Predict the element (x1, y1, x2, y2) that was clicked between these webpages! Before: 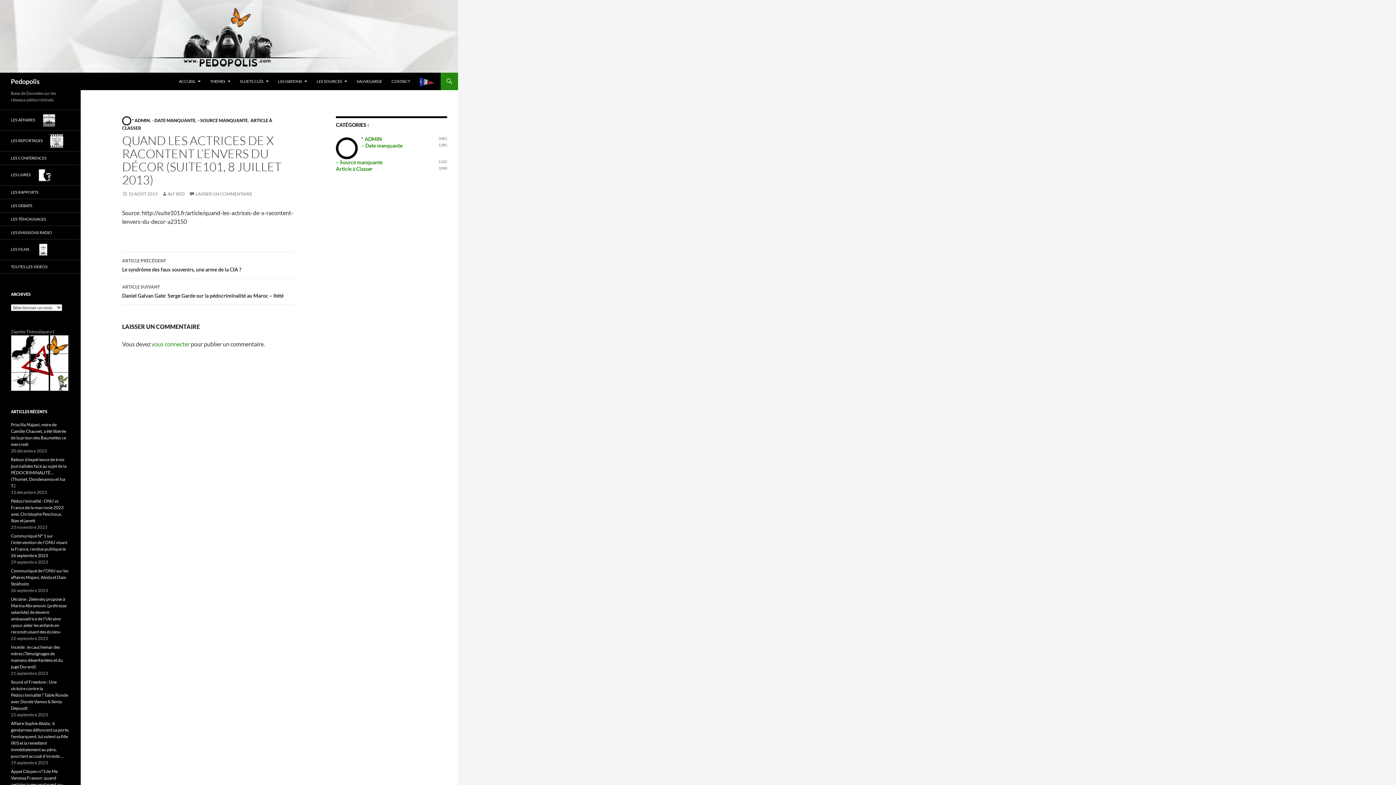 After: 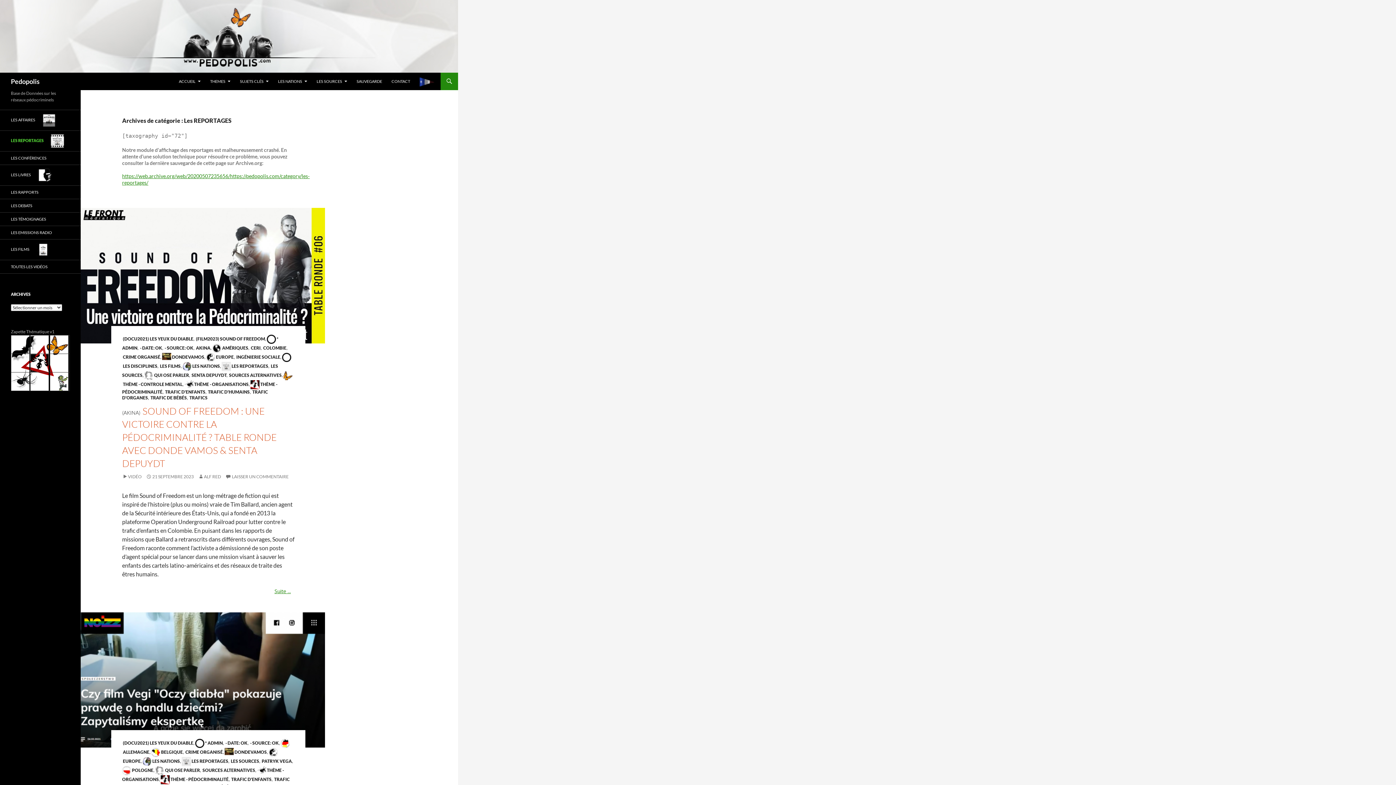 Action: bbox: (0, 130, 80, 151) label: LES REPORTAGES